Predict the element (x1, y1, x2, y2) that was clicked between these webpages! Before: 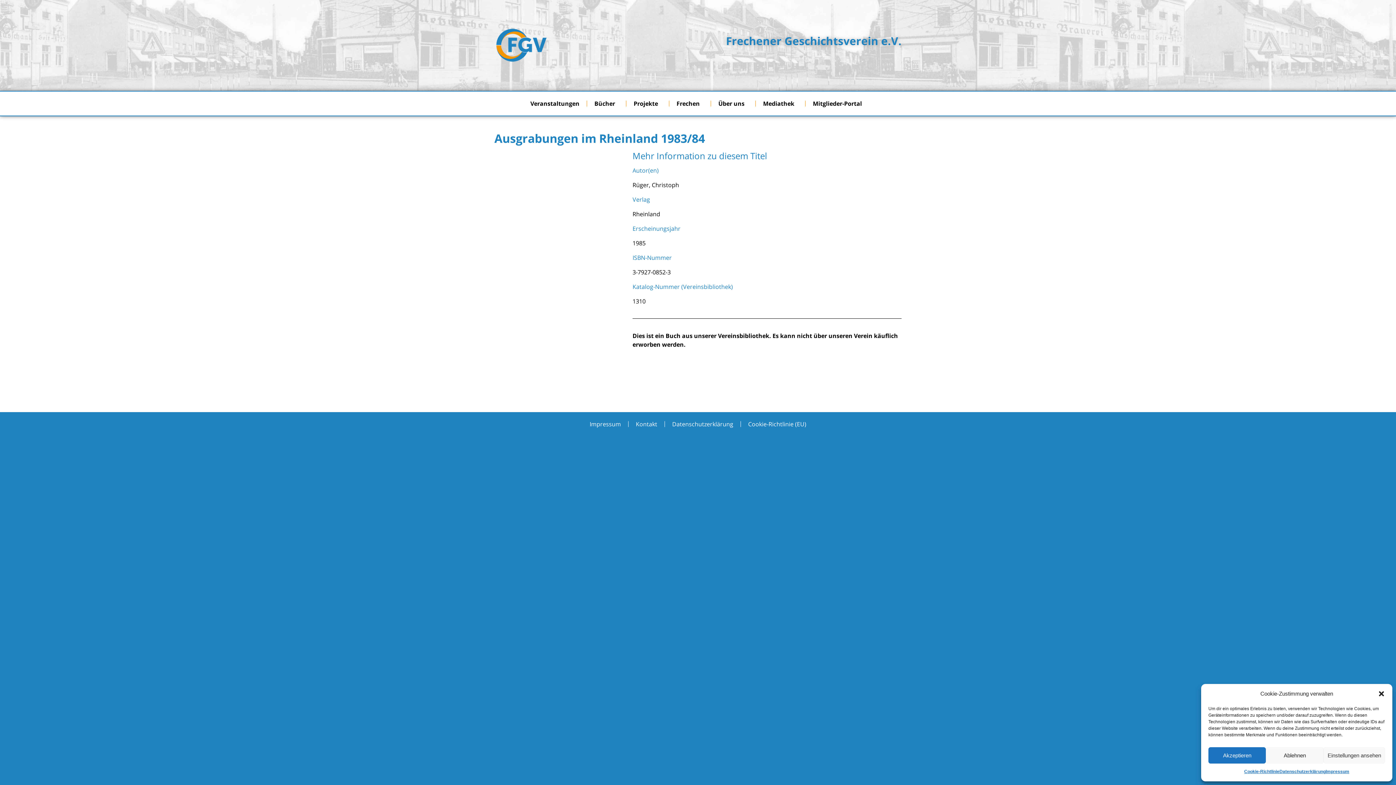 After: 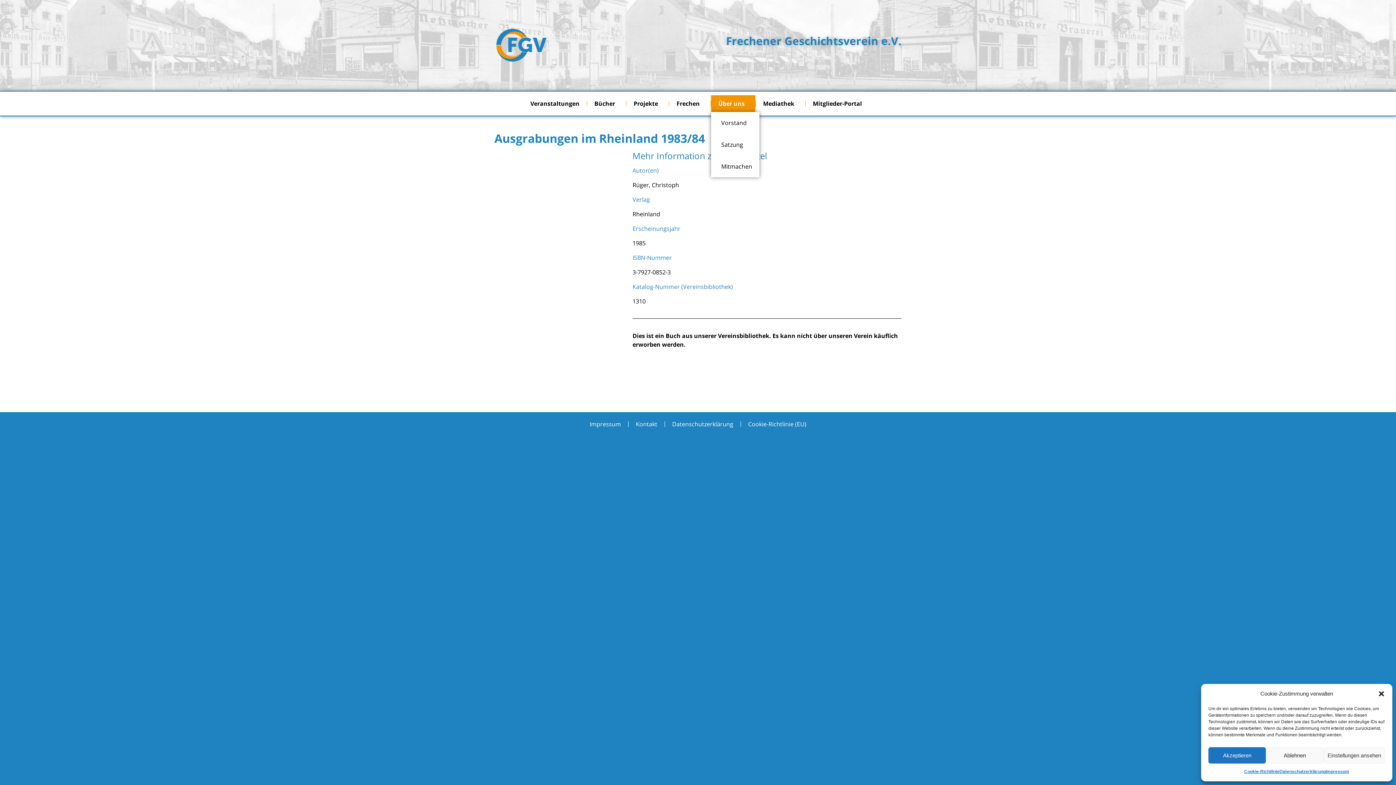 Action: label: Über uns bbox: (711, 95, 755, 112)